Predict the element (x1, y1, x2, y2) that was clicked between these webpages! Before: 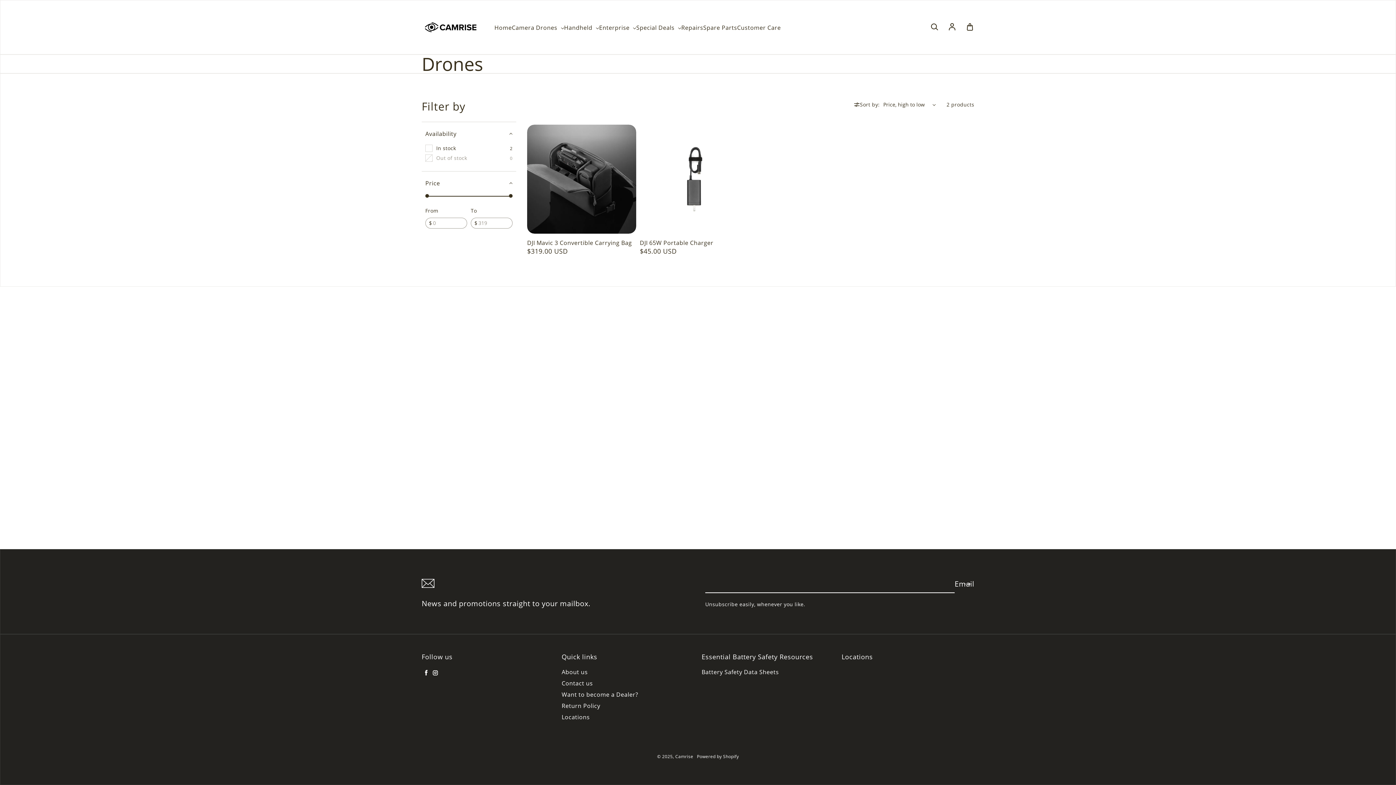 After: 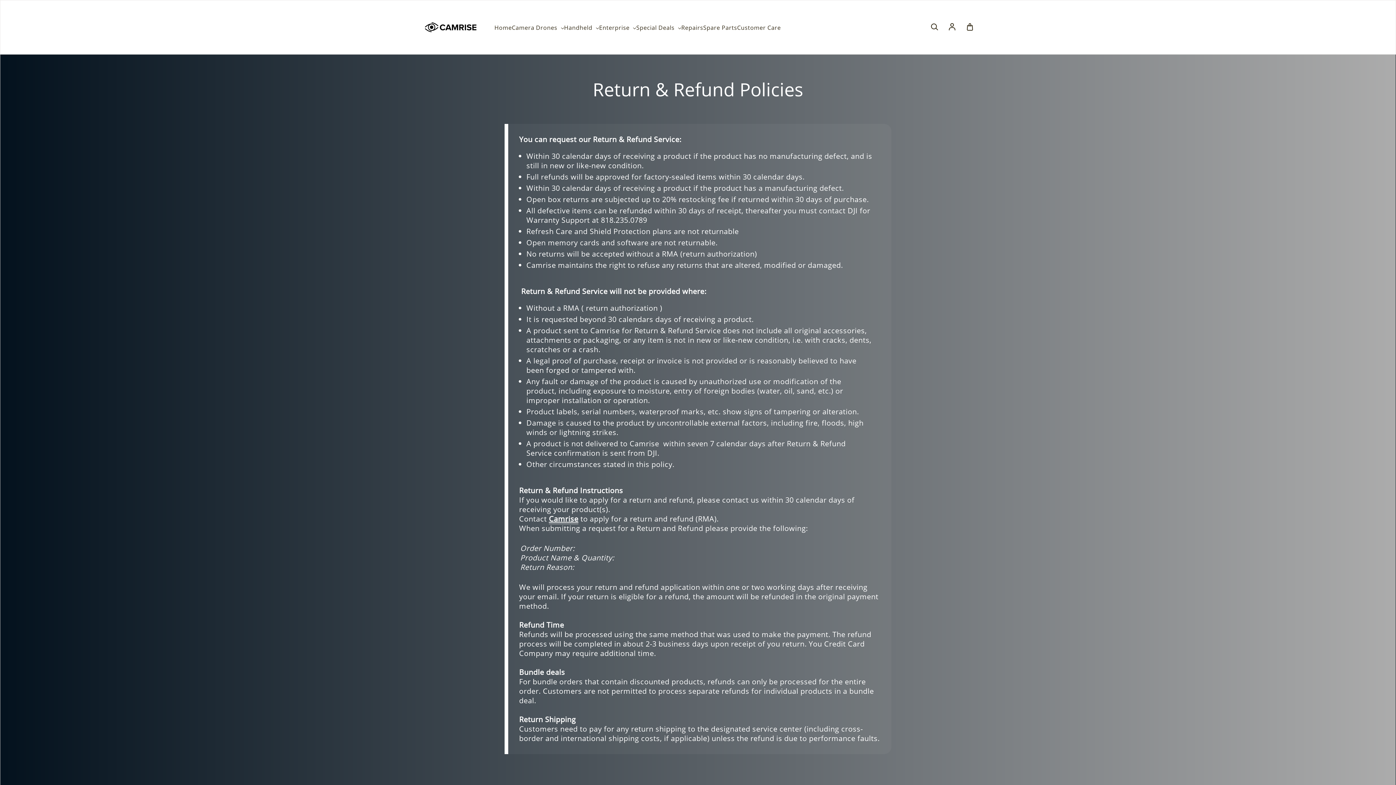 Action: bbox: (561, 702, 600, 710) label: Return Policy